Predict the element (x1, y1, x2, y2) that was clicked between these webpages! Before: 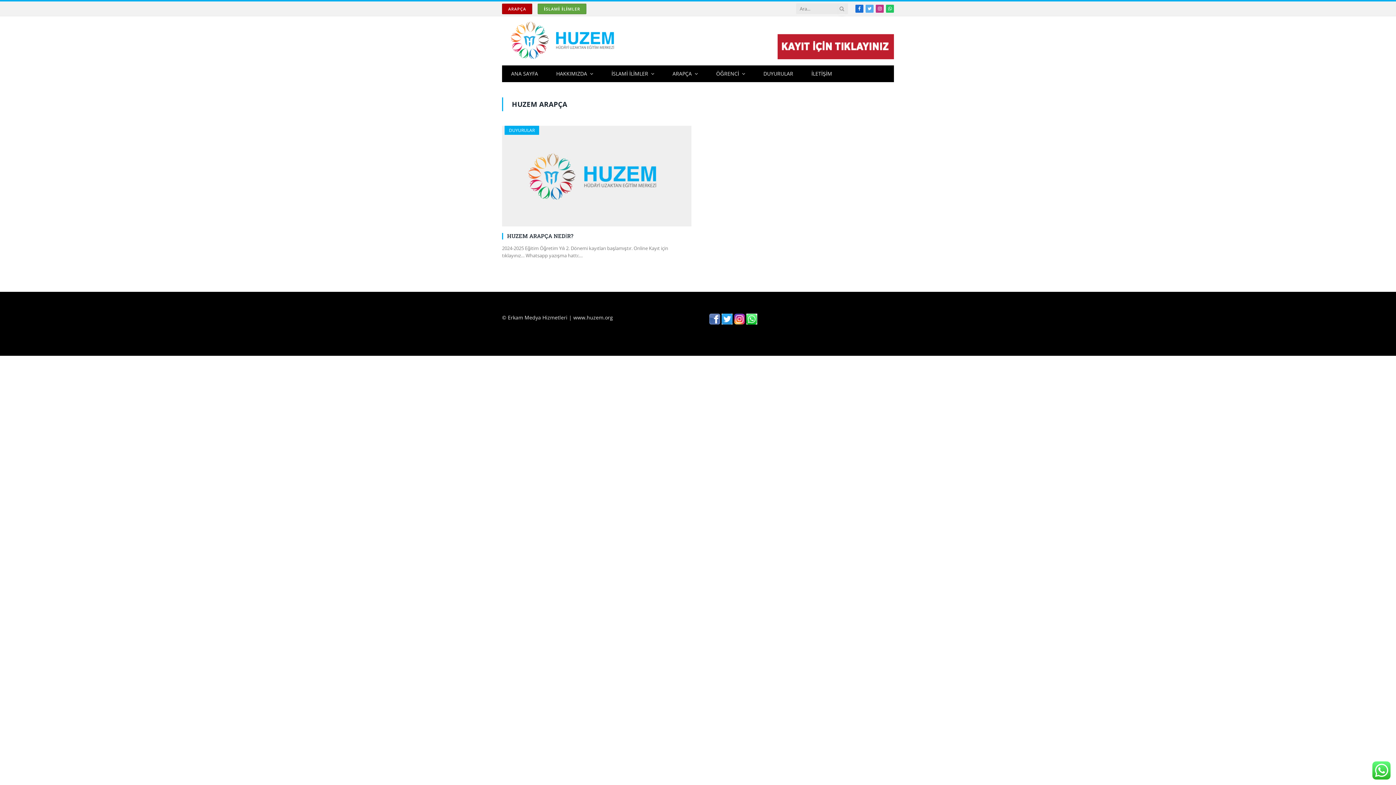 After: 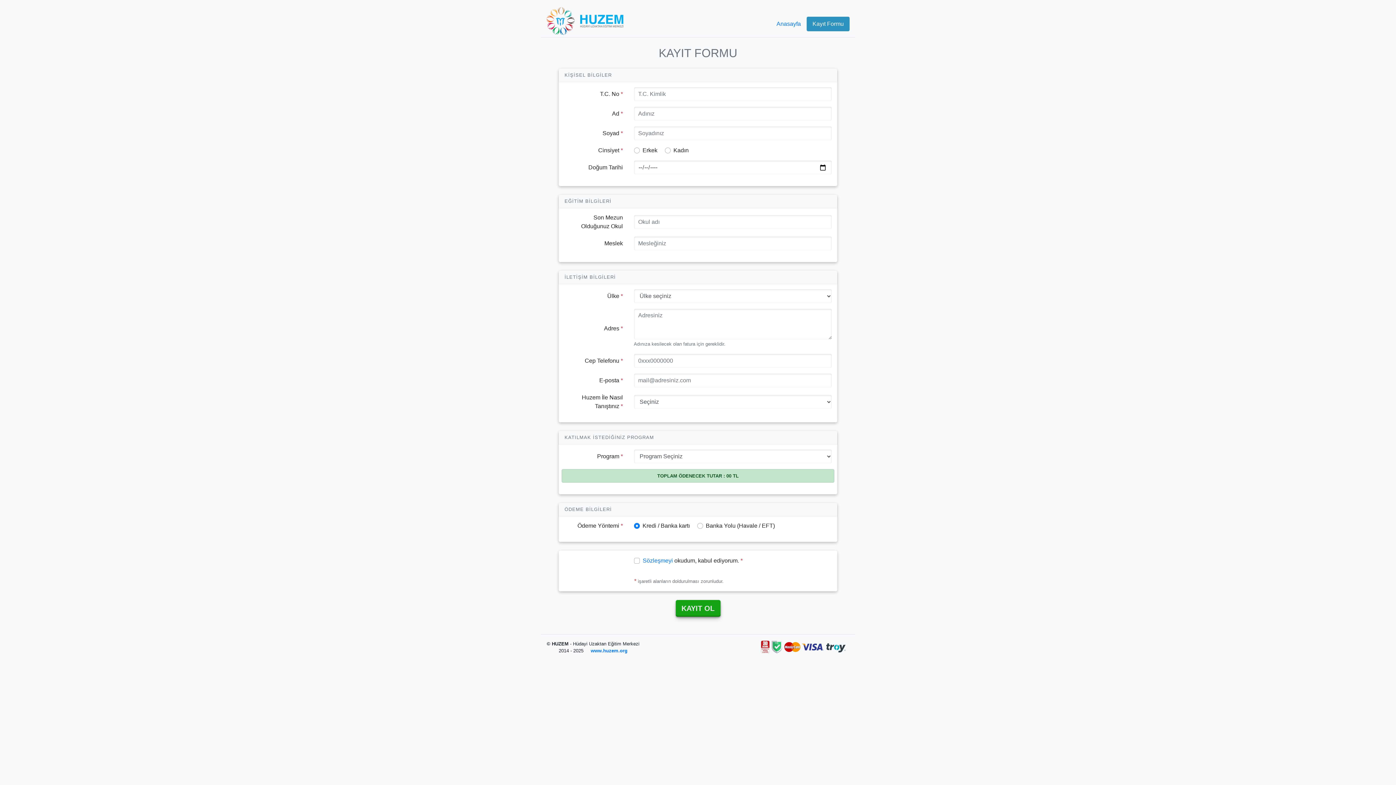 Action: bbox: (777, 54, 894, 60)